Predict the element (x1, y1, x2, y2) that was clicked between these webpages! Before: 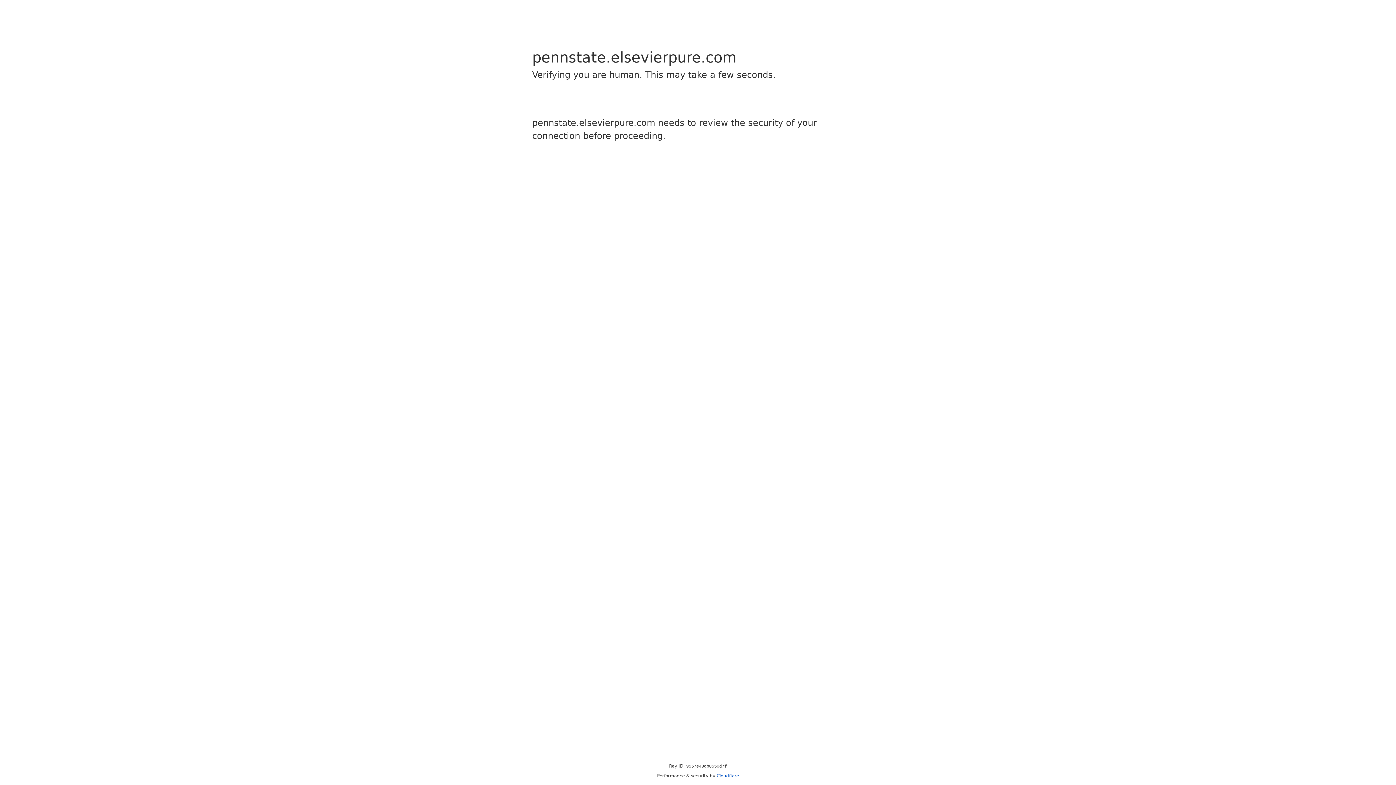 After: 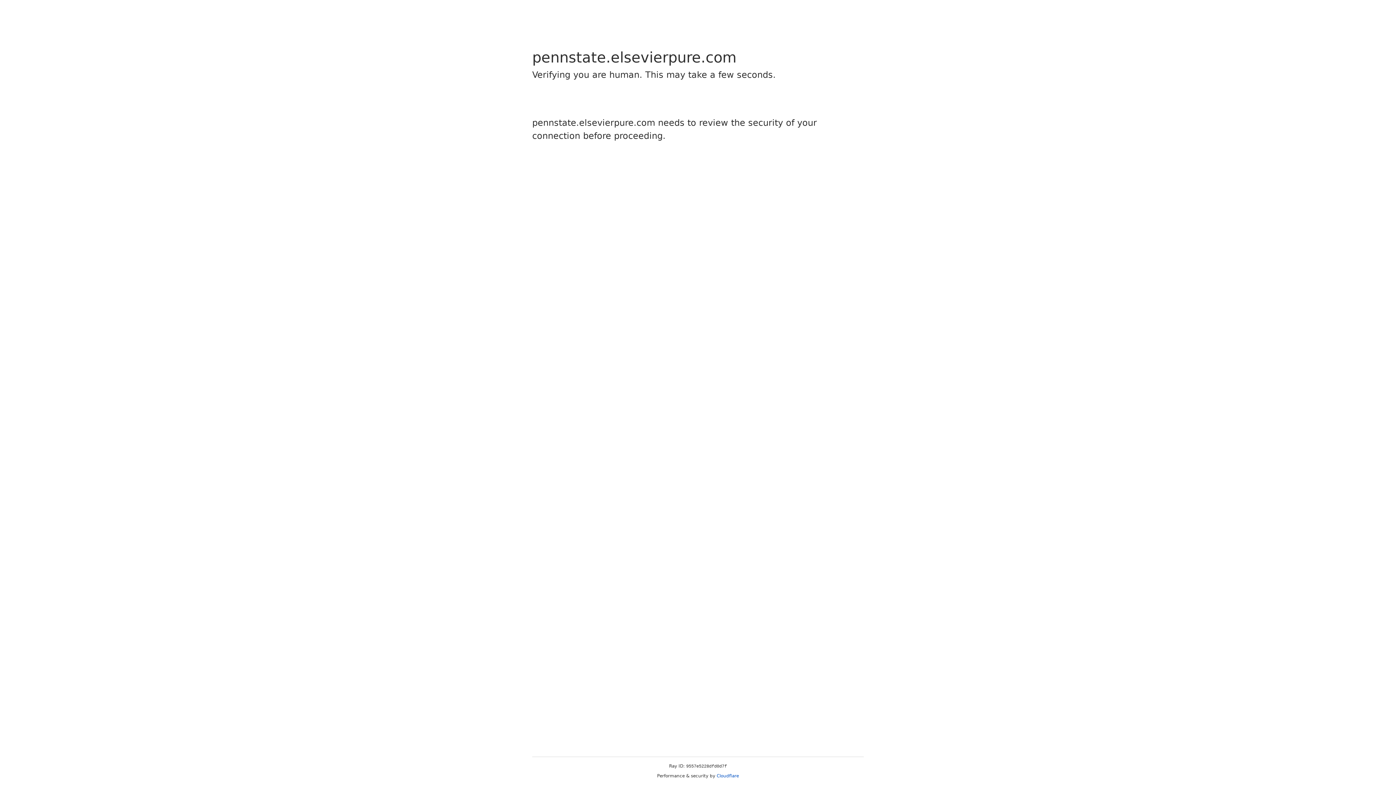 Action: label: Cloudflare bbox: (716, 773, 739, 778)